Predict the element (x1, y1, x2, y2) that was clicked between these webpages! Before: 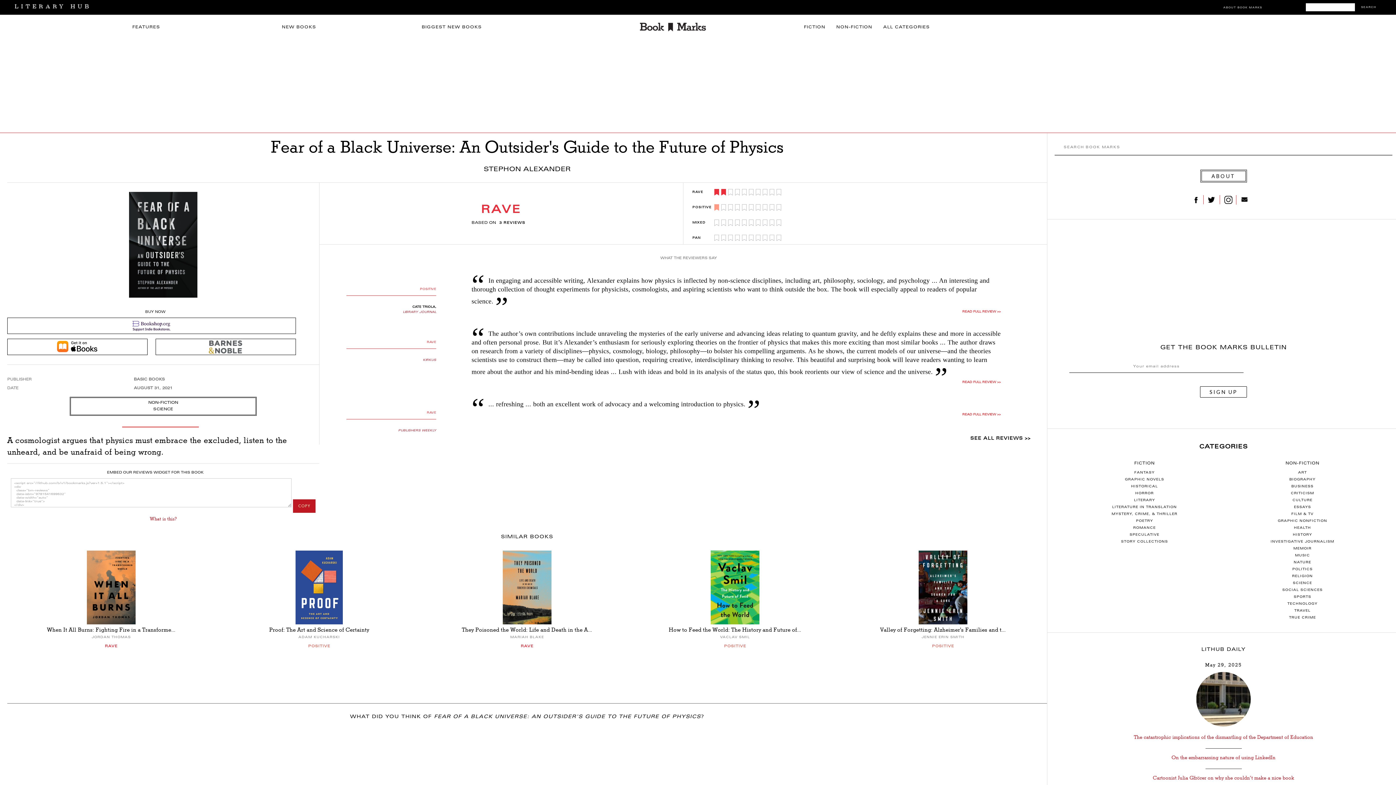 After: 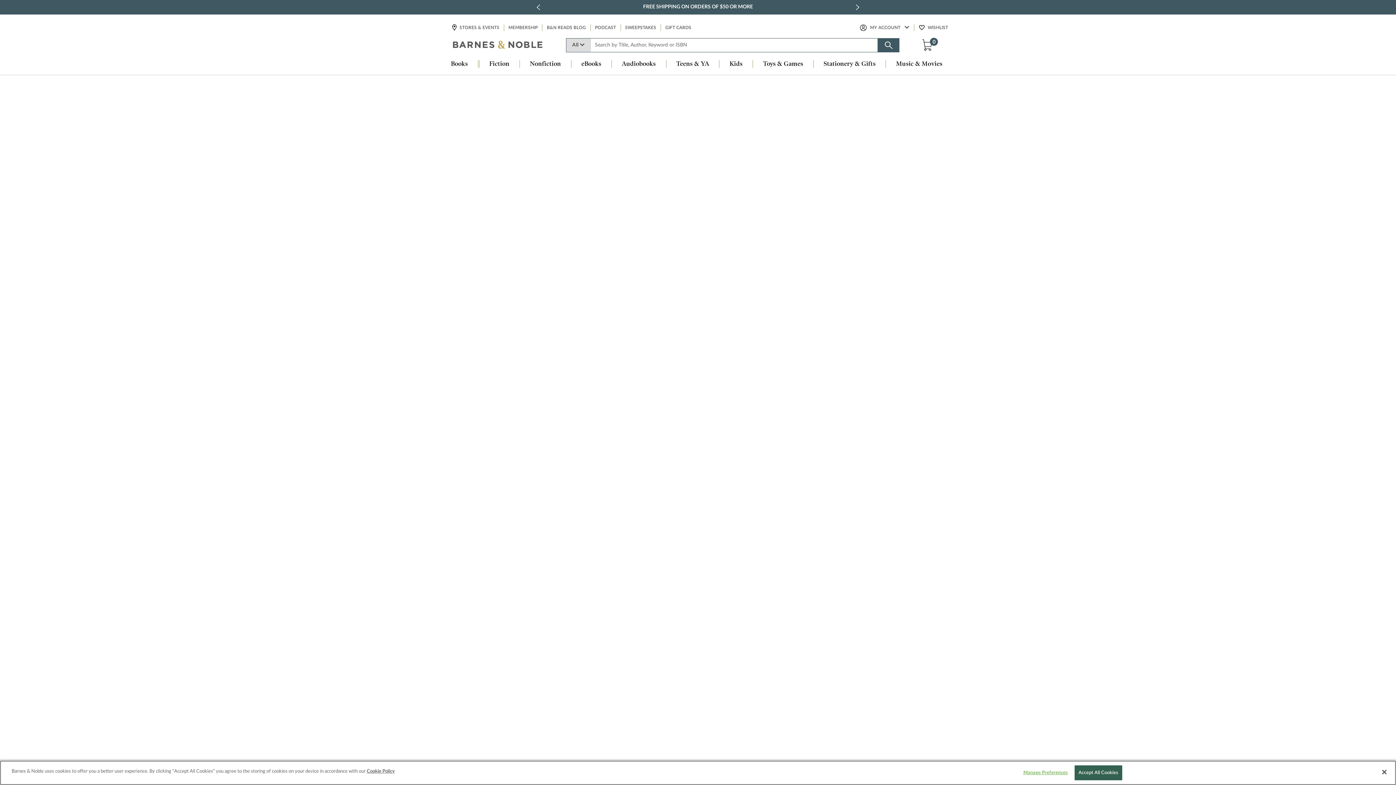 Action: bbox: (155, 339, 295, 354)